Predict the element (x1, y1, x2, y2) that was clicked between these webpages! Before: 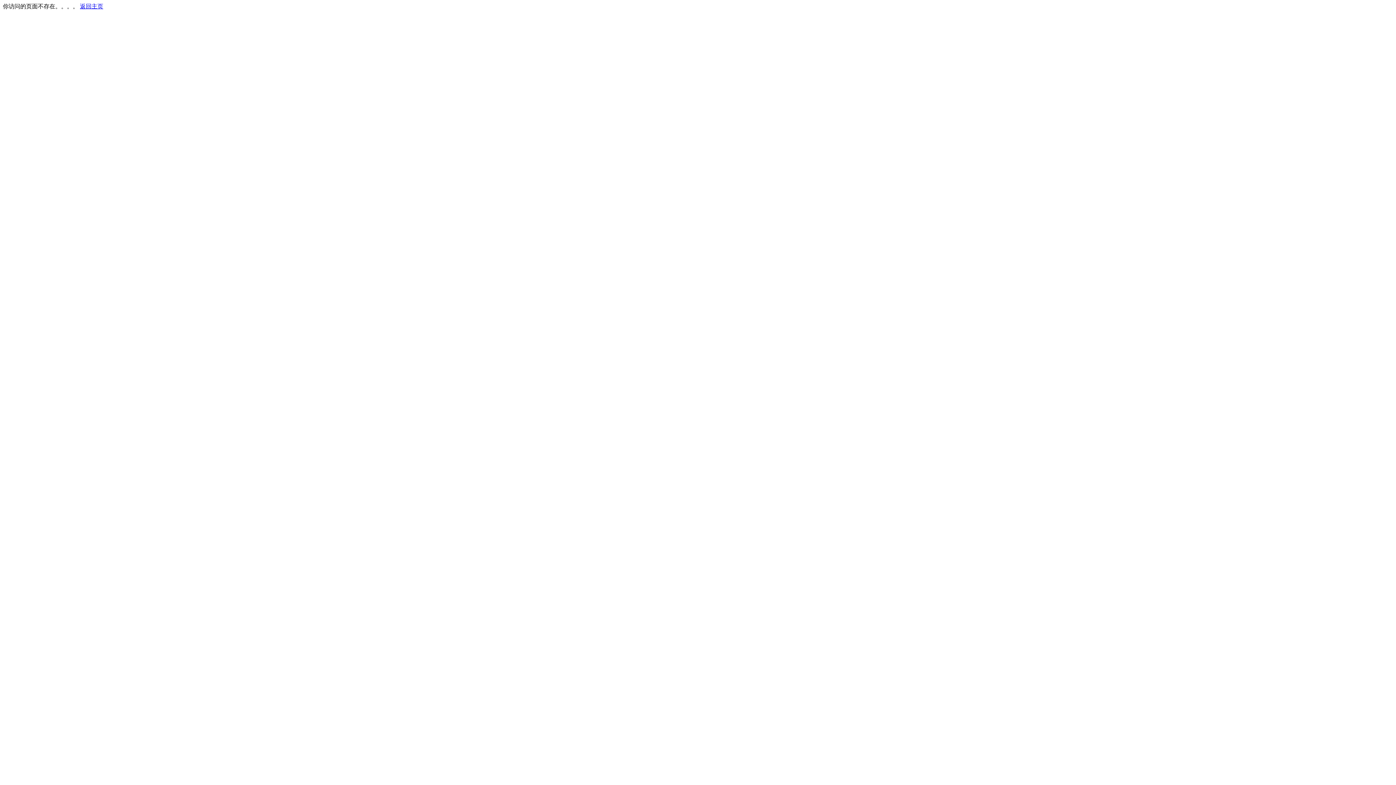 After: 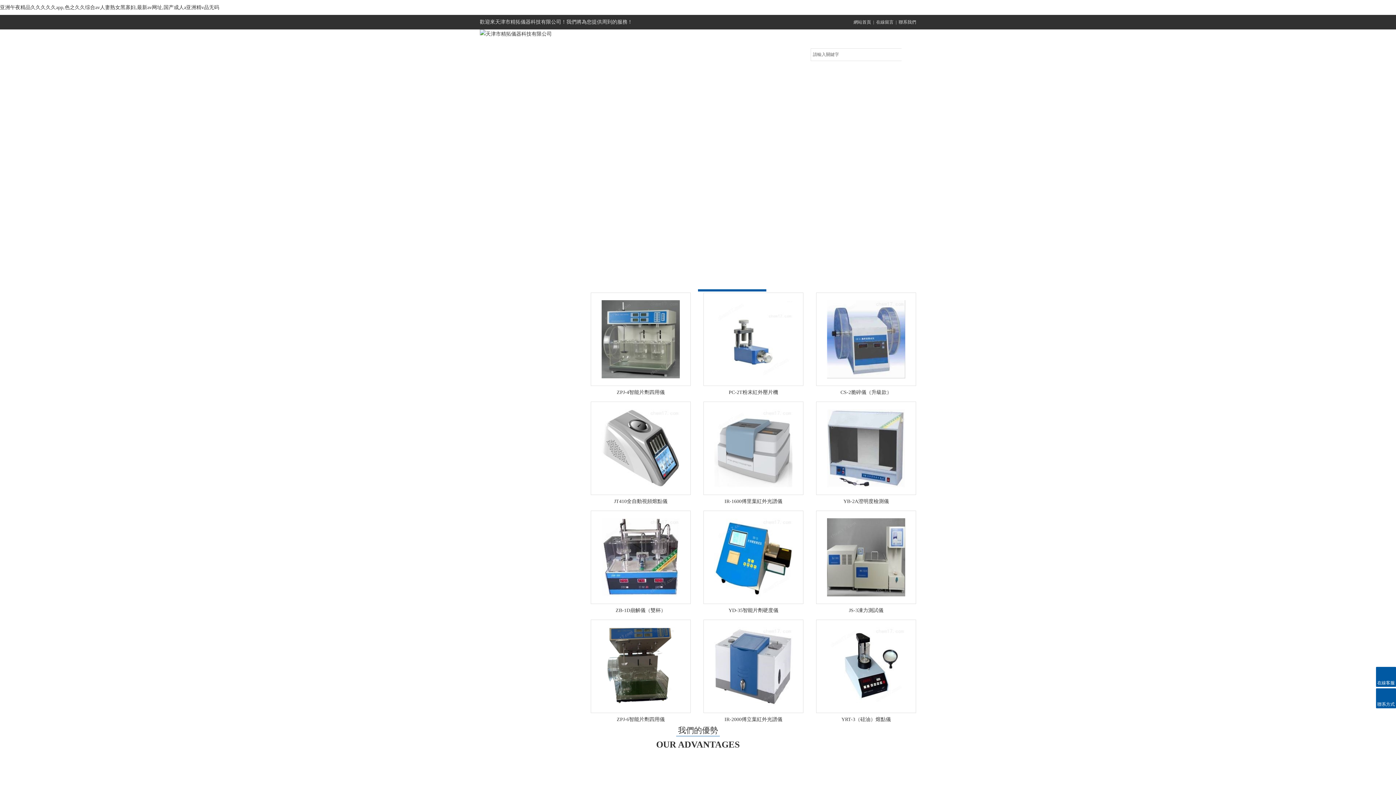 Action: bbox: (80, 3, 103, 9) label: 返回主页